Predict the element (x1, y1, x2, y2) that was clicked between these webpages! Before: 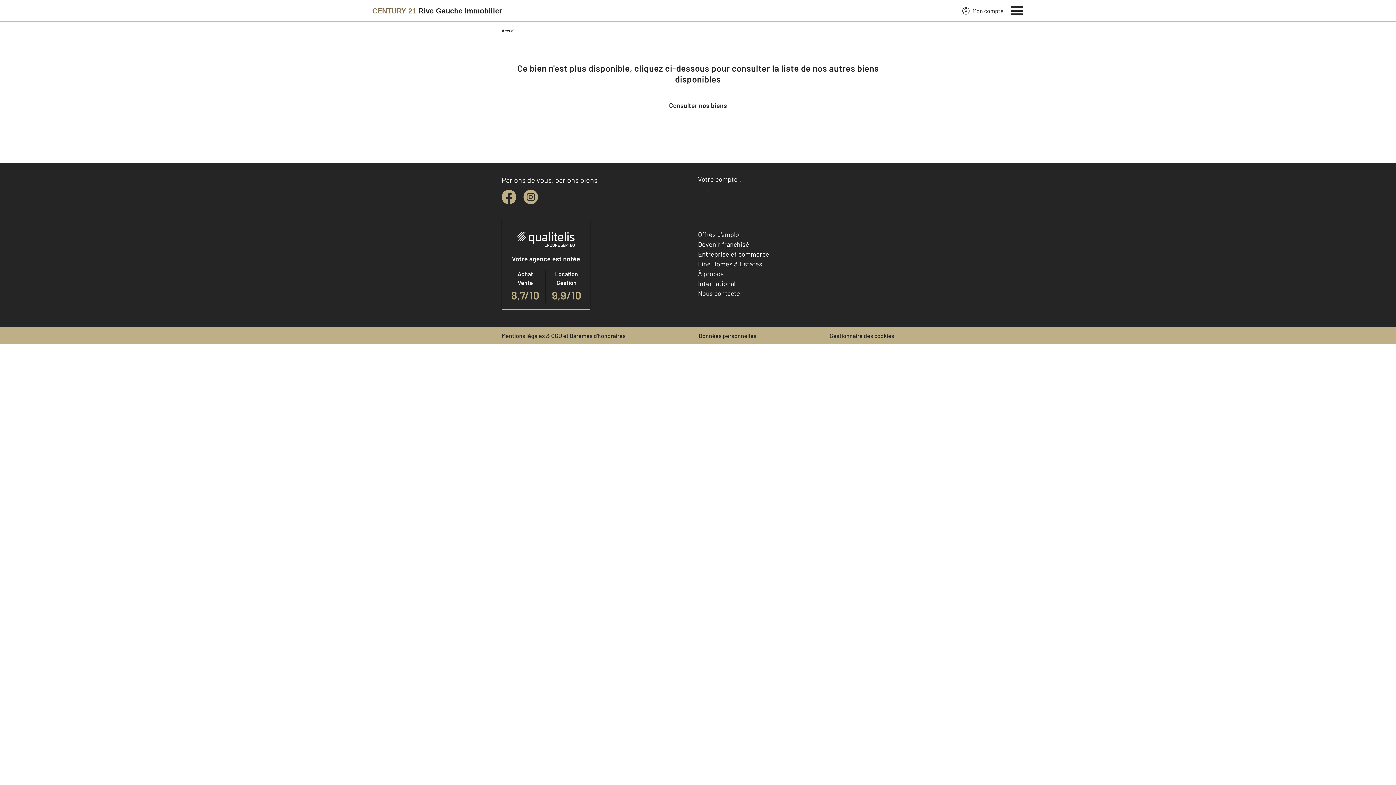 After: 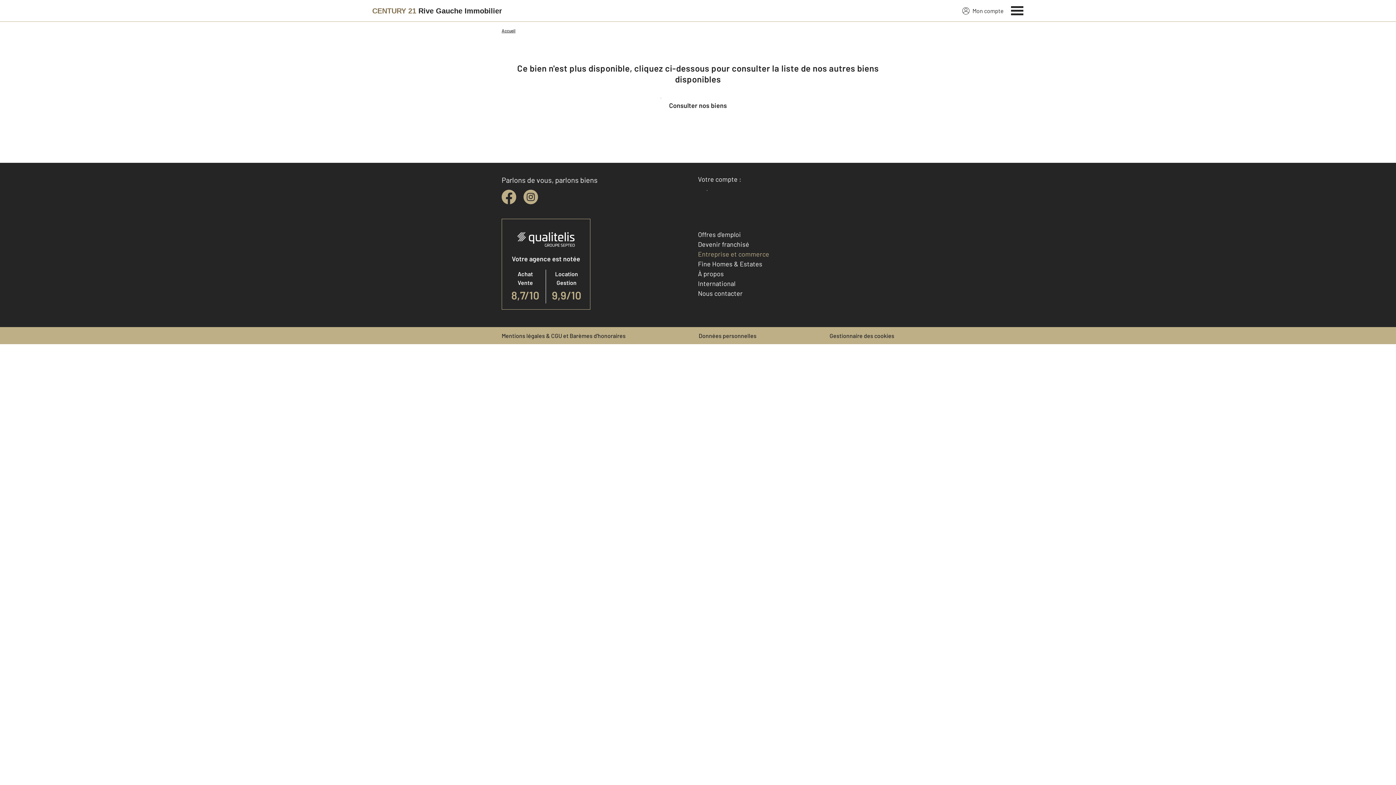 Action: bbox: (698, 250, 769, 258) label: Entreprise et commerce